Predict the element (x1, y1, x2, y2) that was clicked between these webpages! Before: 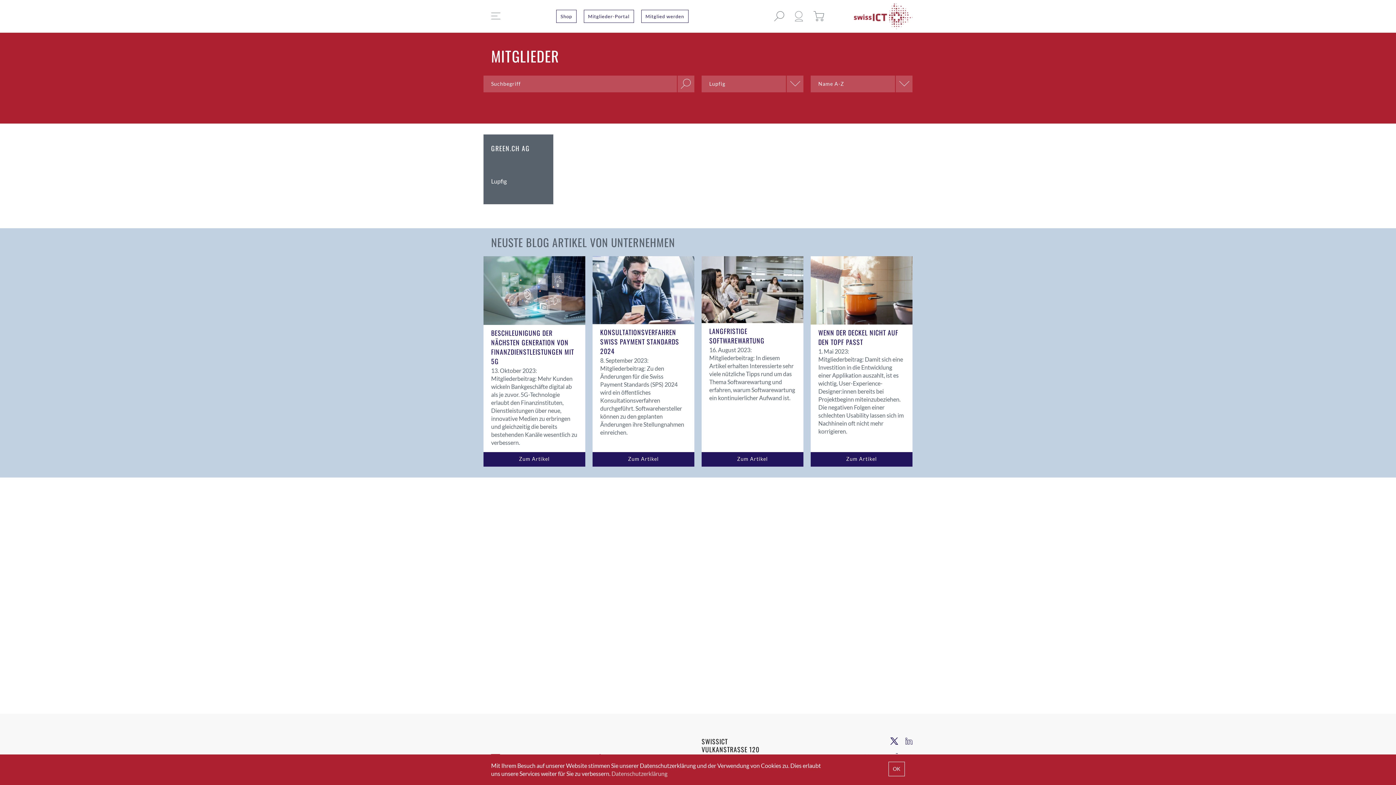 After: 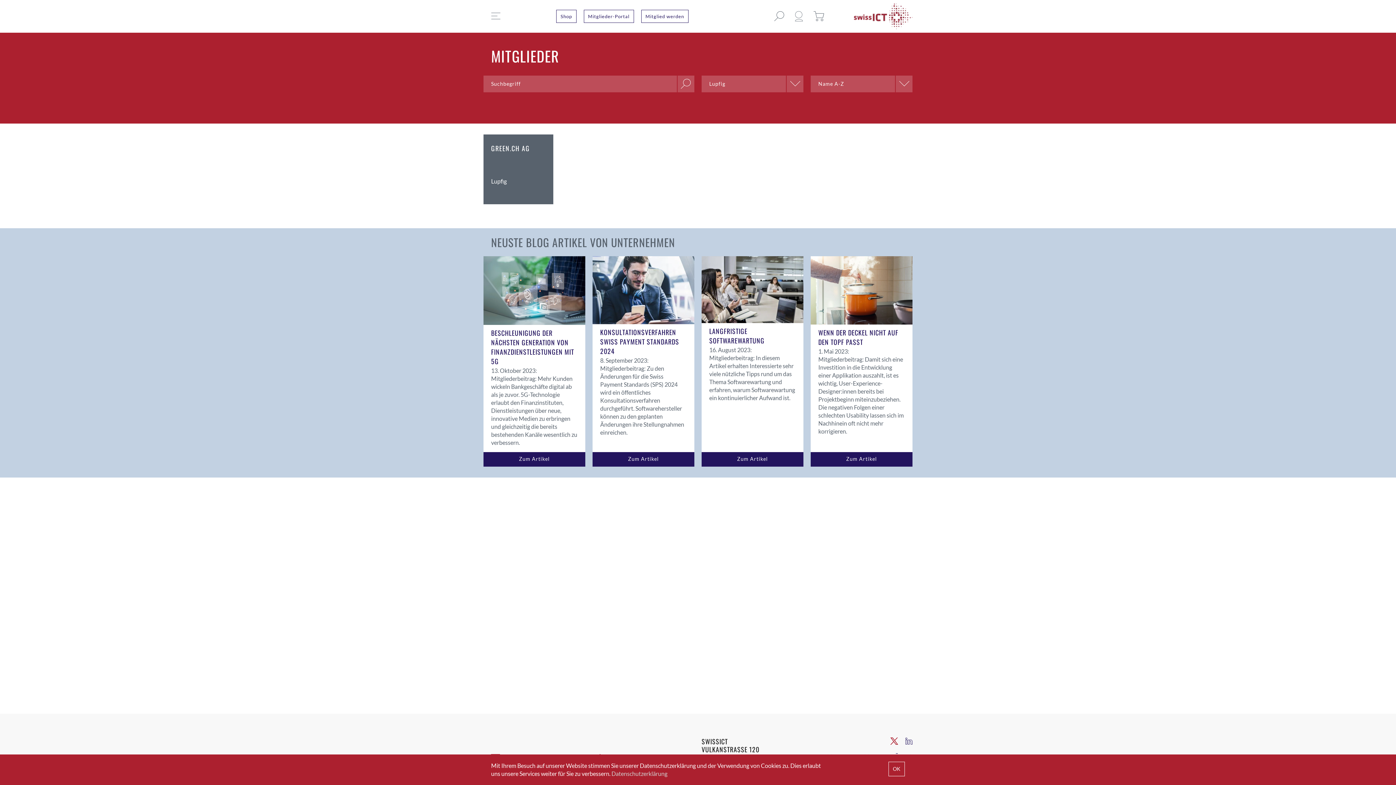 Action: bbox: (890, 737, 898, 745)